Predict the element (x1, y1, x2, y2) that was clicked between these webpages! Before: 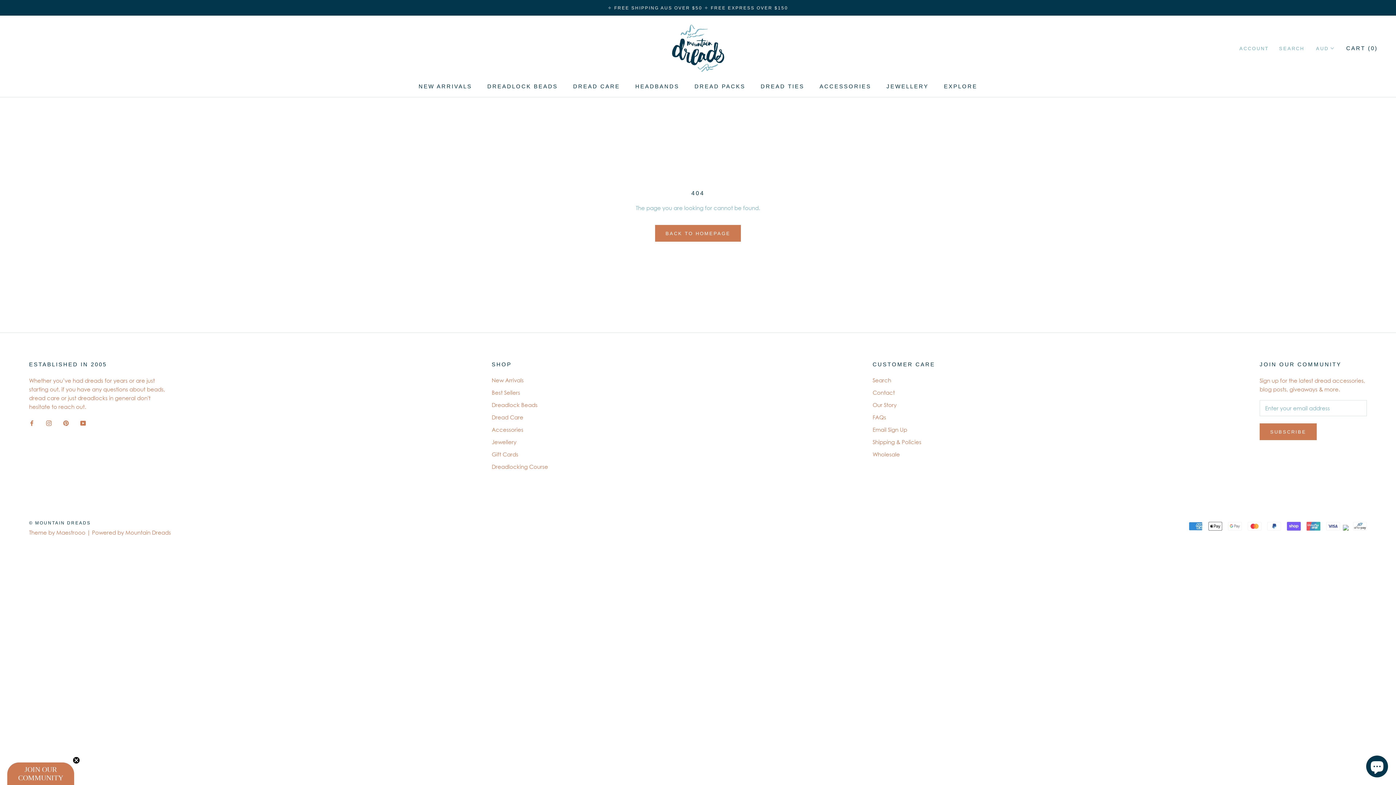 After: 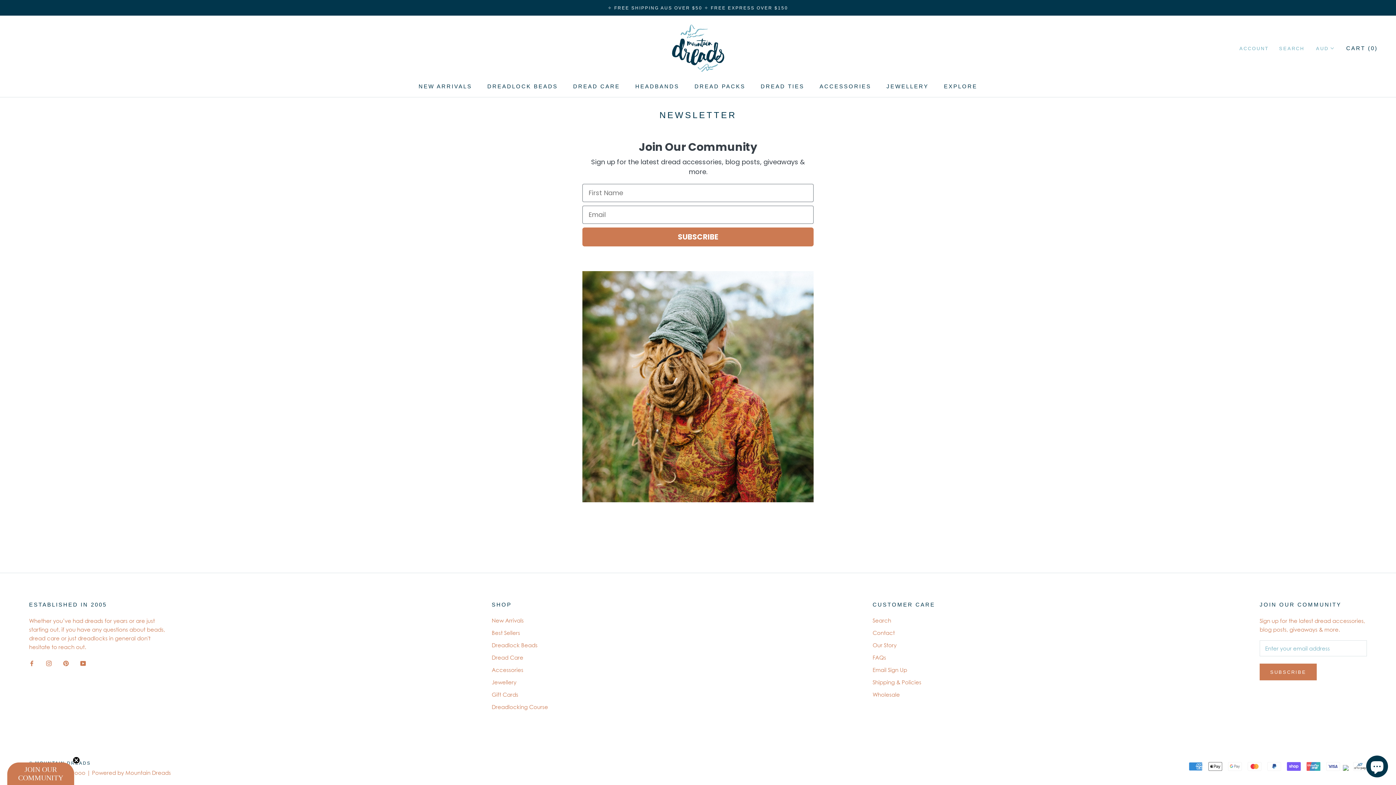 Action: label: Email Sign Up bbox: (872, 425, 935, 433)